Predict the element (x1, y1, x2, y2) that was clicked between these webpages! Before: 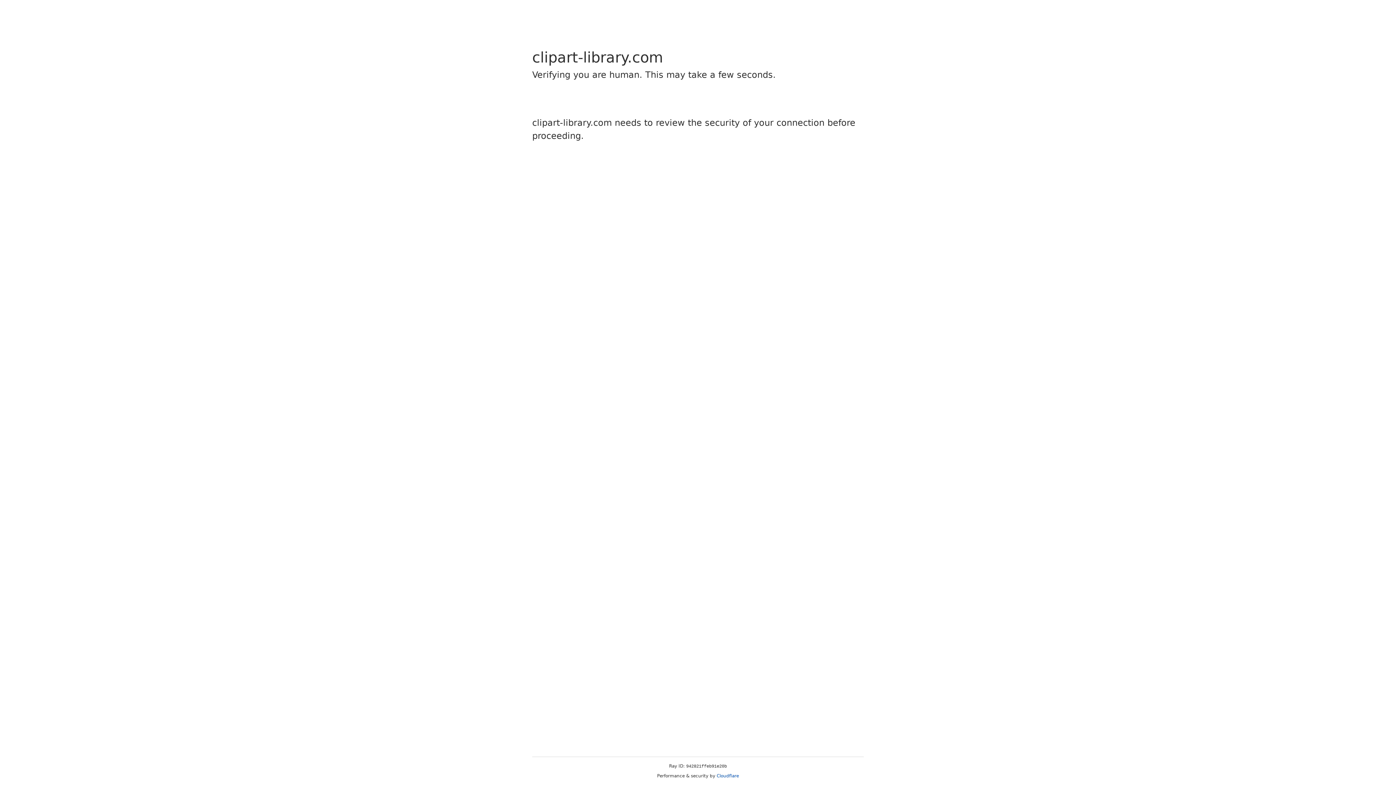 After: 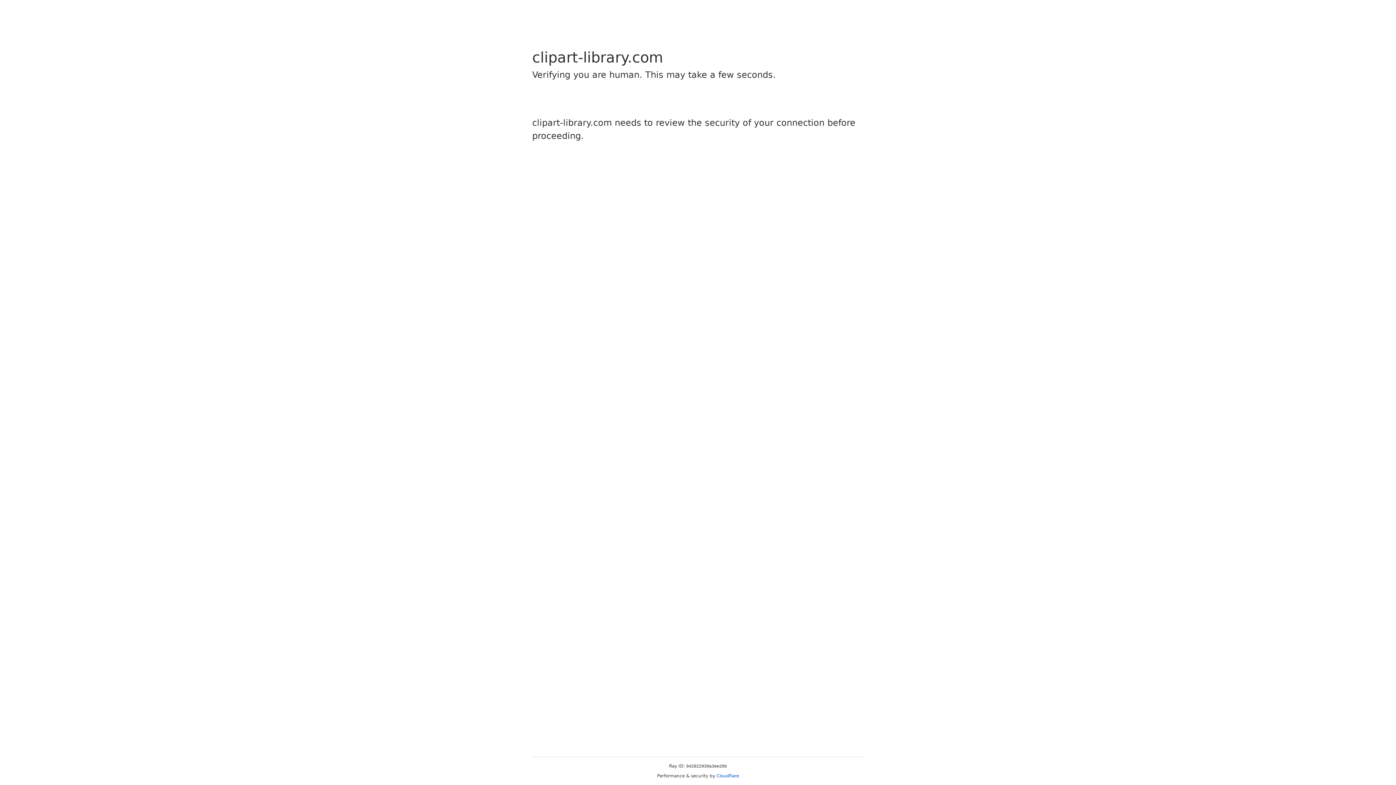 Action: bbox: (716, 773, 739, 778) label: Cloudflare